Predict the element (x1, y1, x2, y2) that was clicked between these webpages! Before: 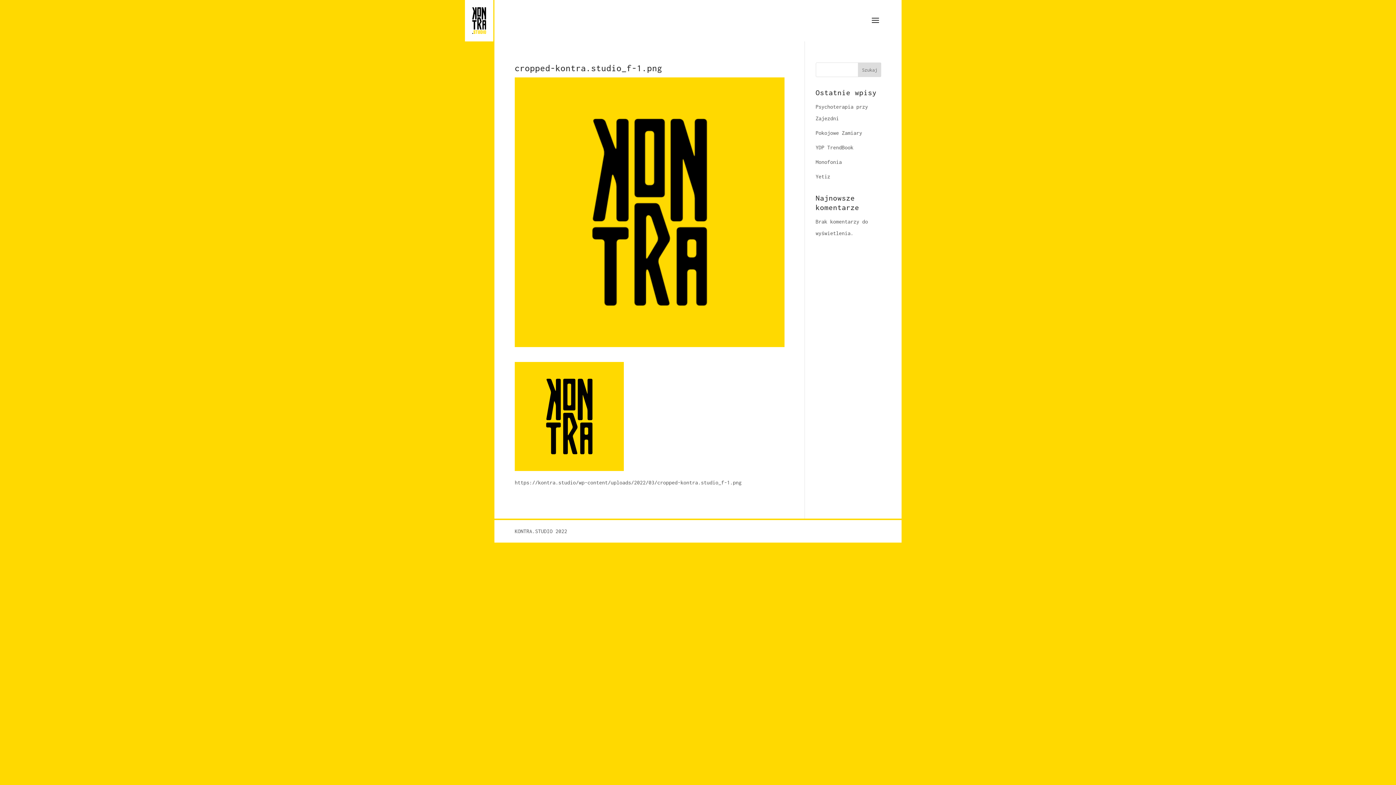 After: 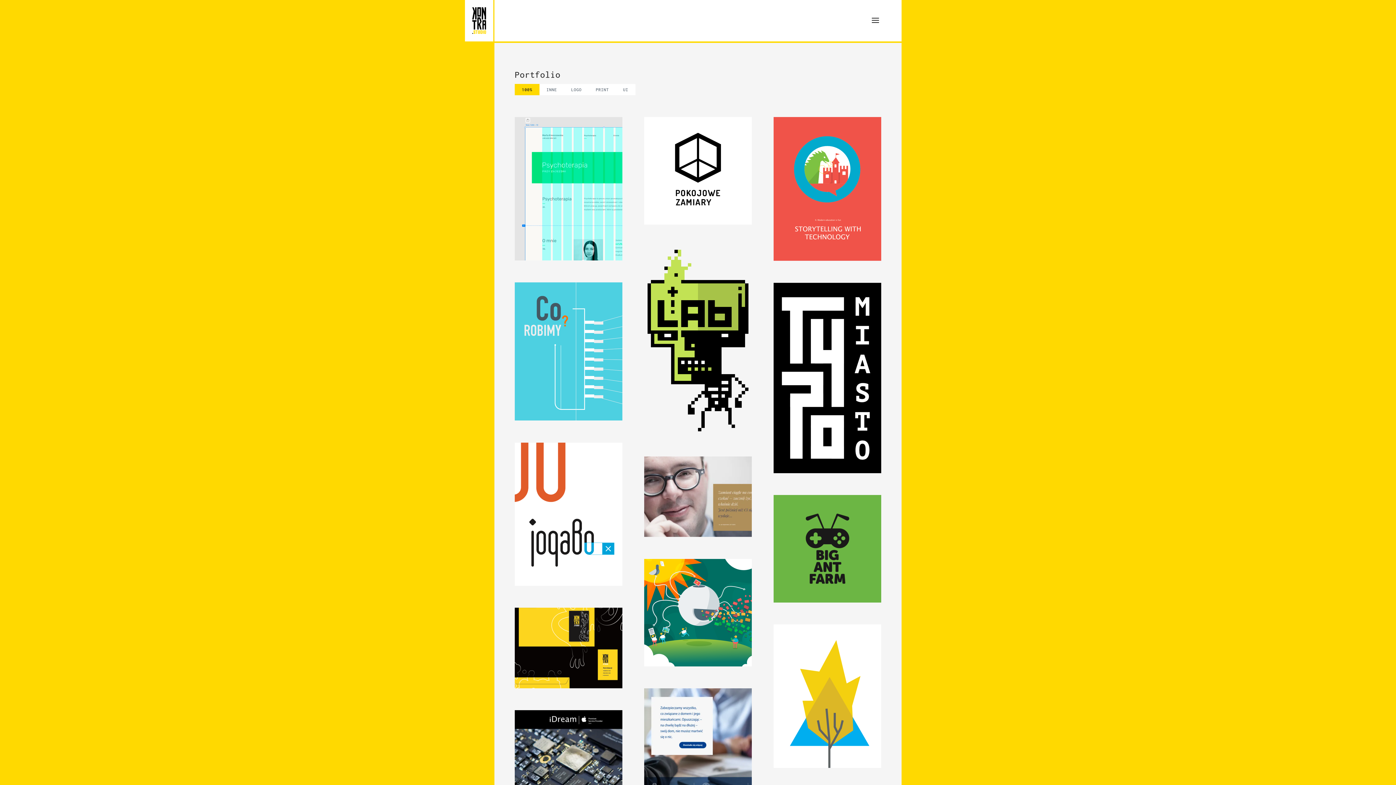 Action: bbox: (517, 16, 546, 23)